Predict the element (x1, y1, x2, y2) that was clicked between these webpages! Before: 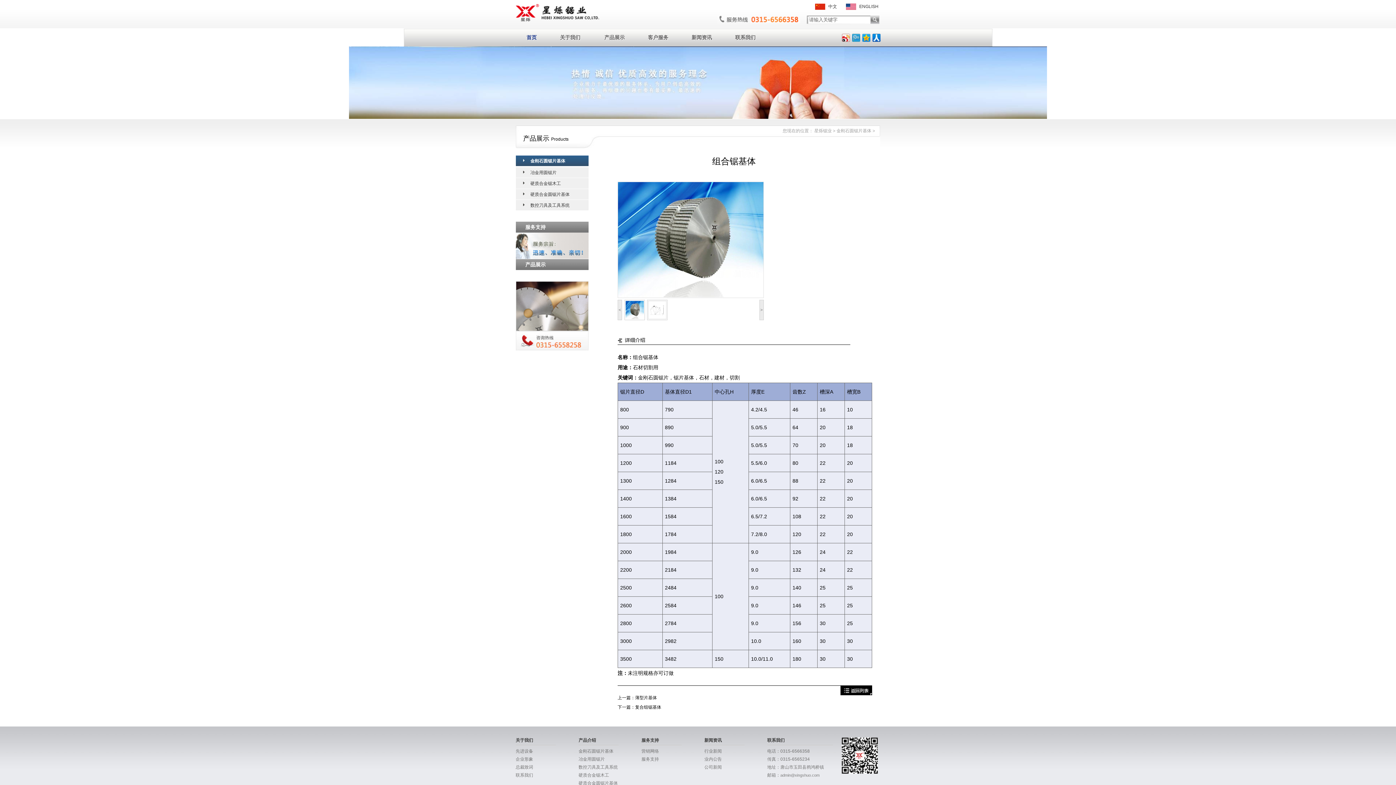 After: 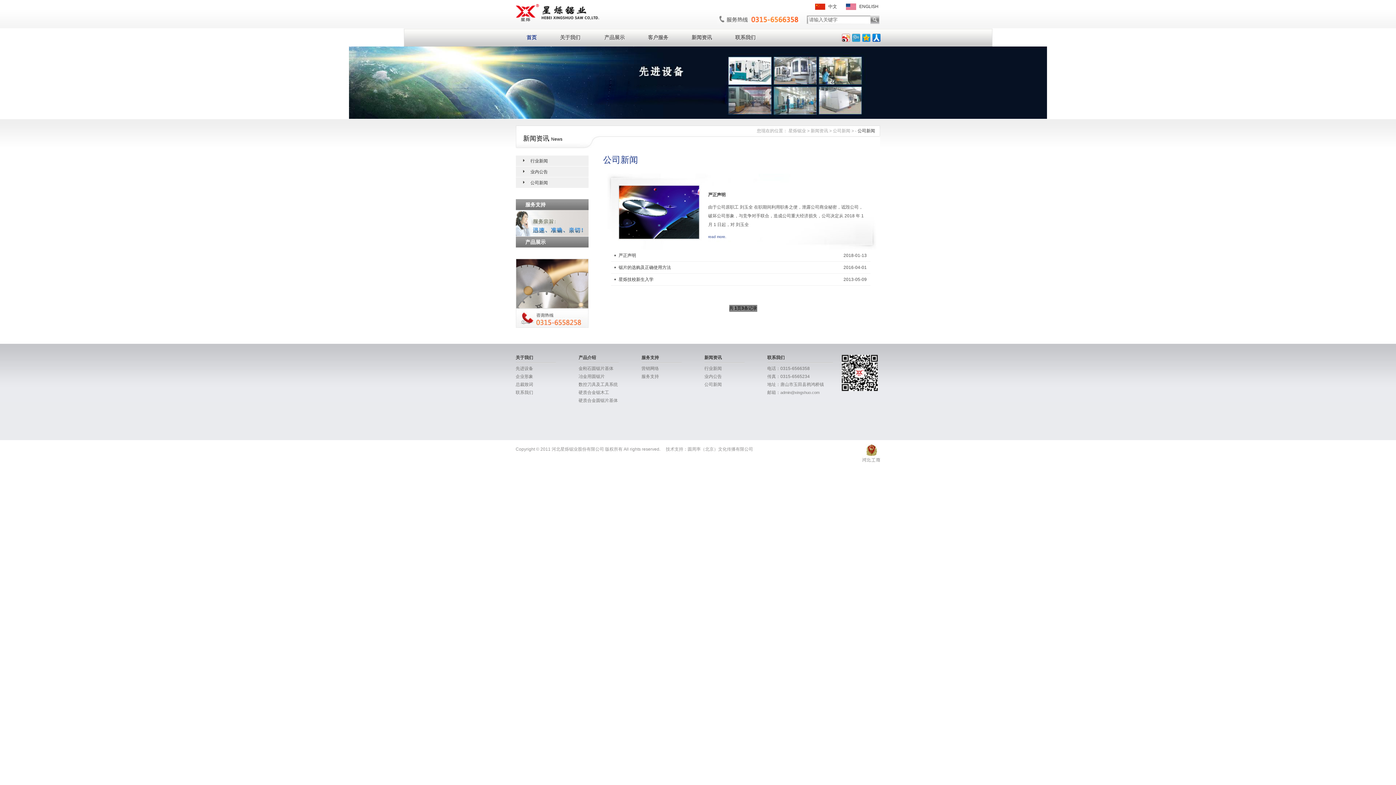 Action: bbox: (704, 765, 722, 770) label: 公司新闻